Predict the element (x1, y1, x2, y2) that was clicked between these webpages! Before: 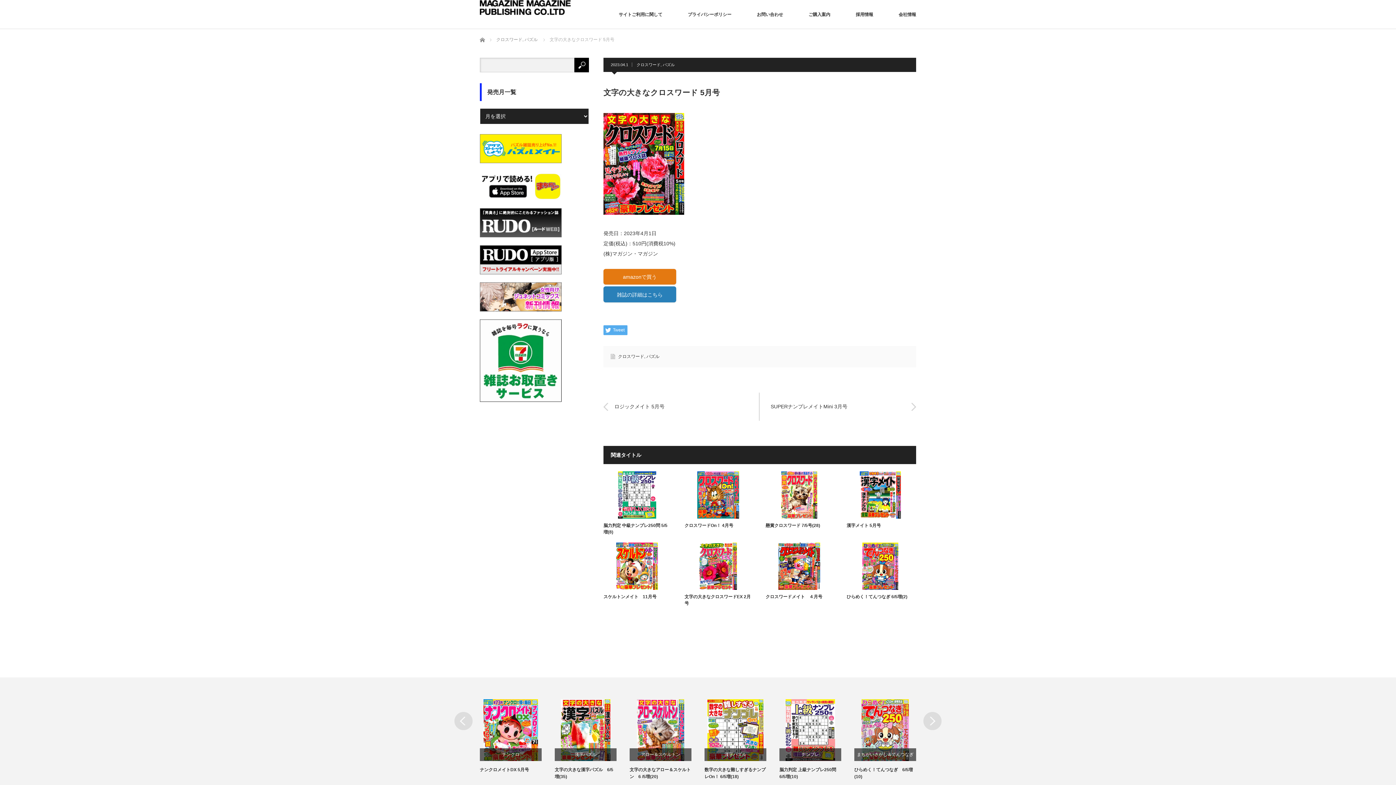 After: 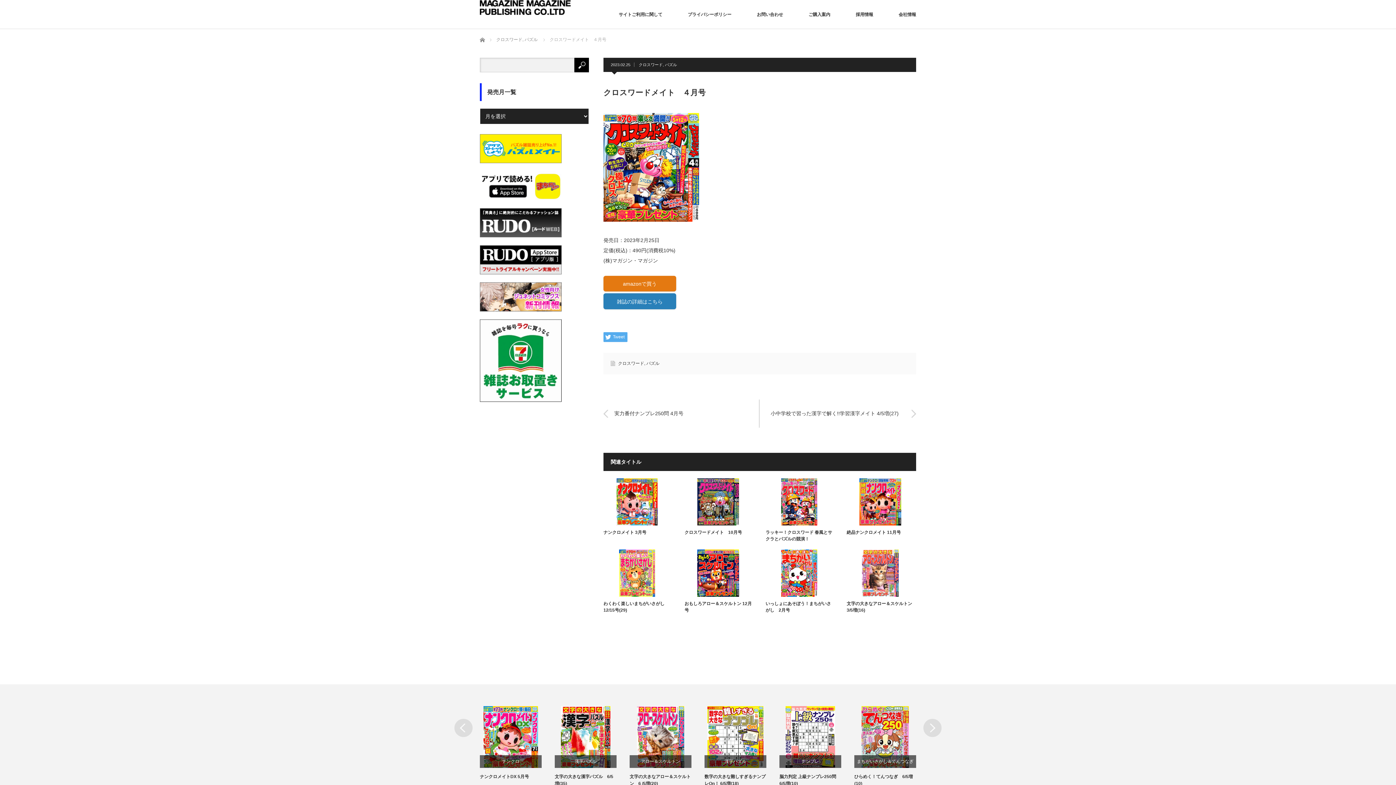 Action: label: クロスワードメイト　４月号 bbox: (765, 593, 833, 600)